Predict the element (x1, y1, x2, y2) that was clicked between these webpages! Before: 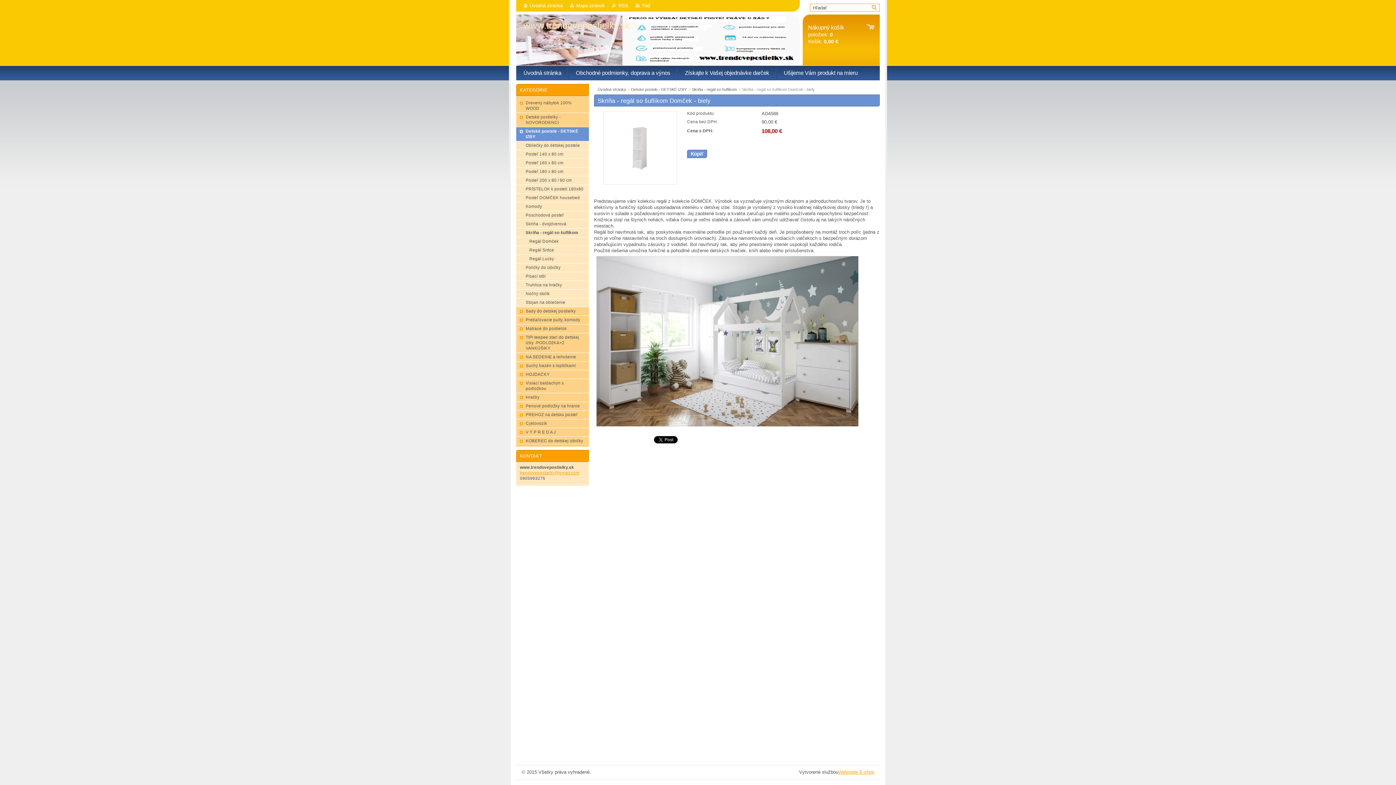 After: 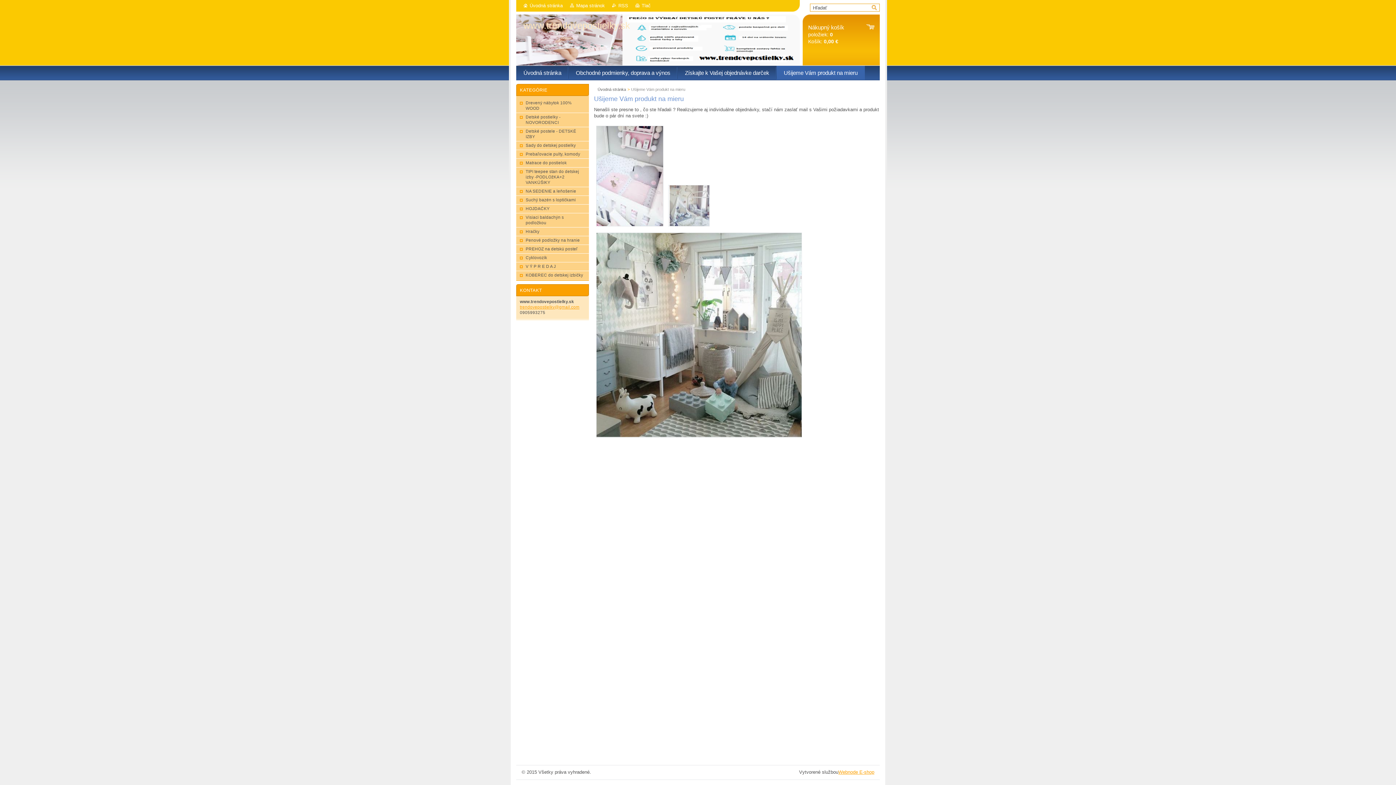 Action: bbox: (776, 65, 865, 80) label: Ušijeme Vám produkt na mieru